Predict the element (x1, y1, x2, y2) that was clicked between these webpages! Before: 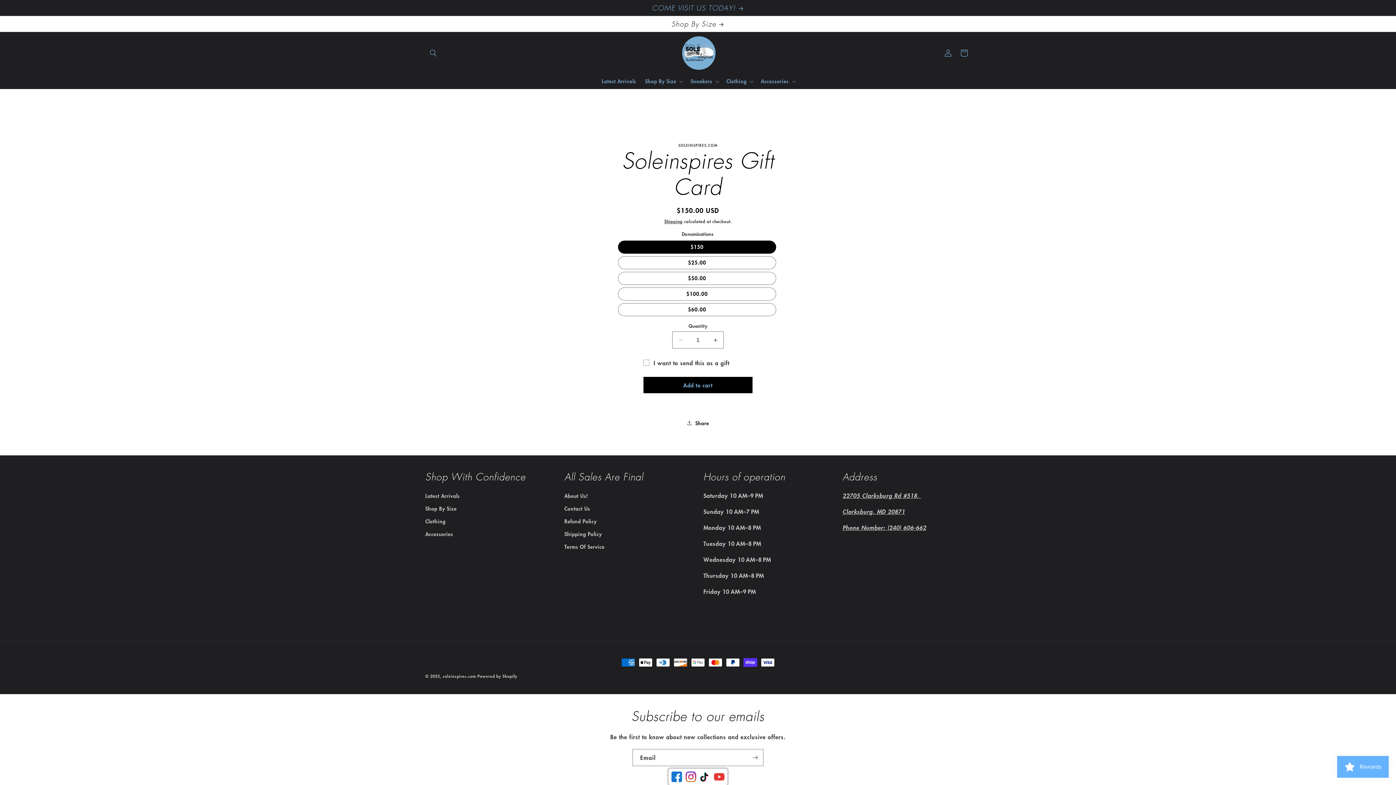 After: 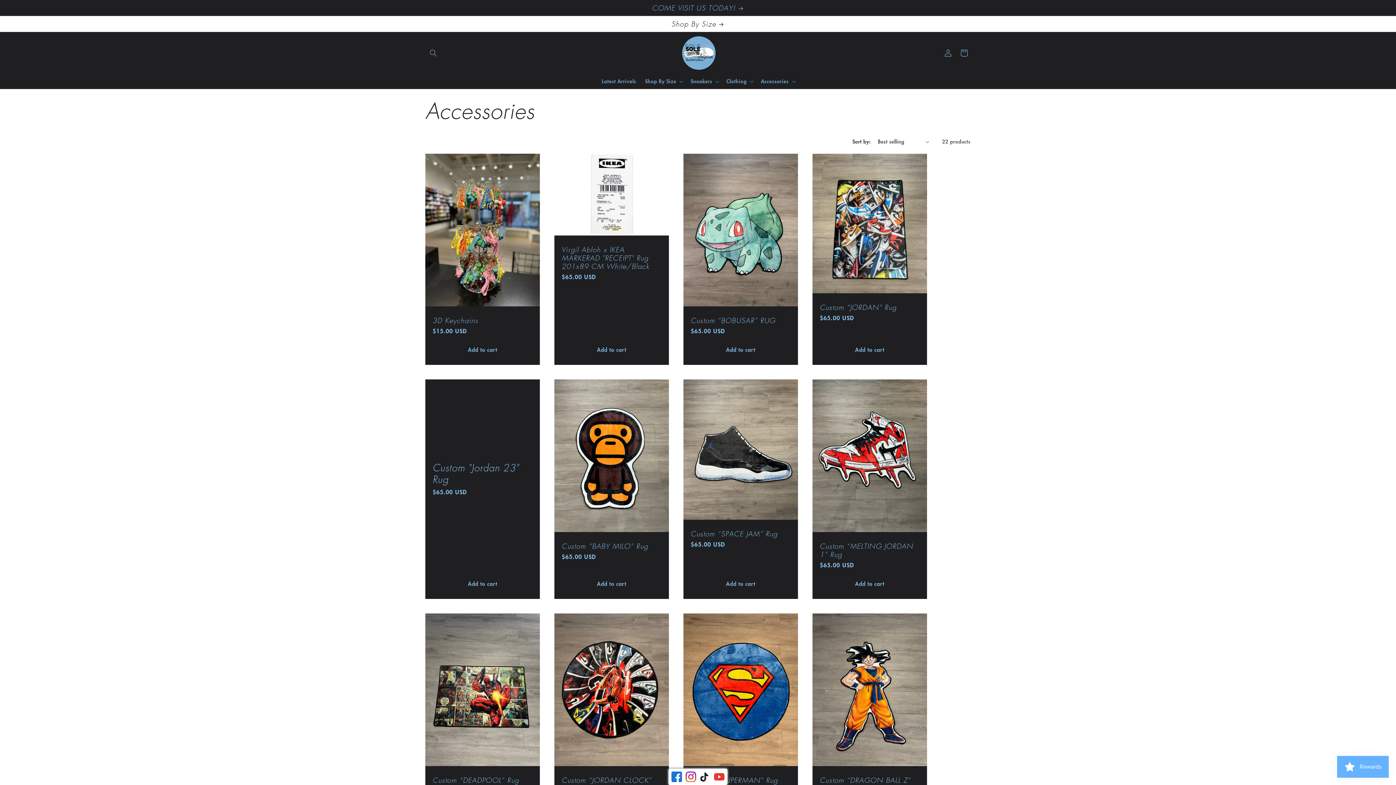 Action: bbox: (425, 528, 453, 540) label: Accessories